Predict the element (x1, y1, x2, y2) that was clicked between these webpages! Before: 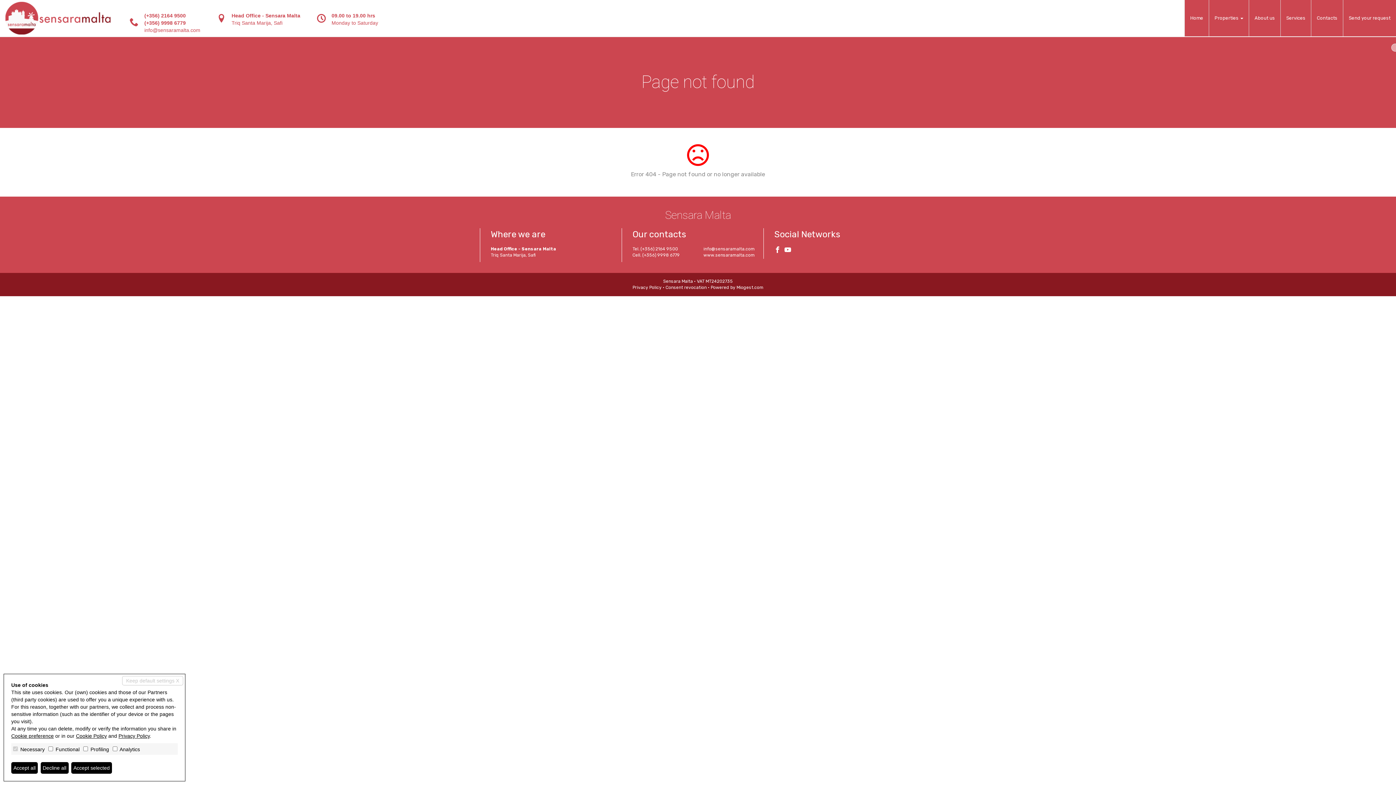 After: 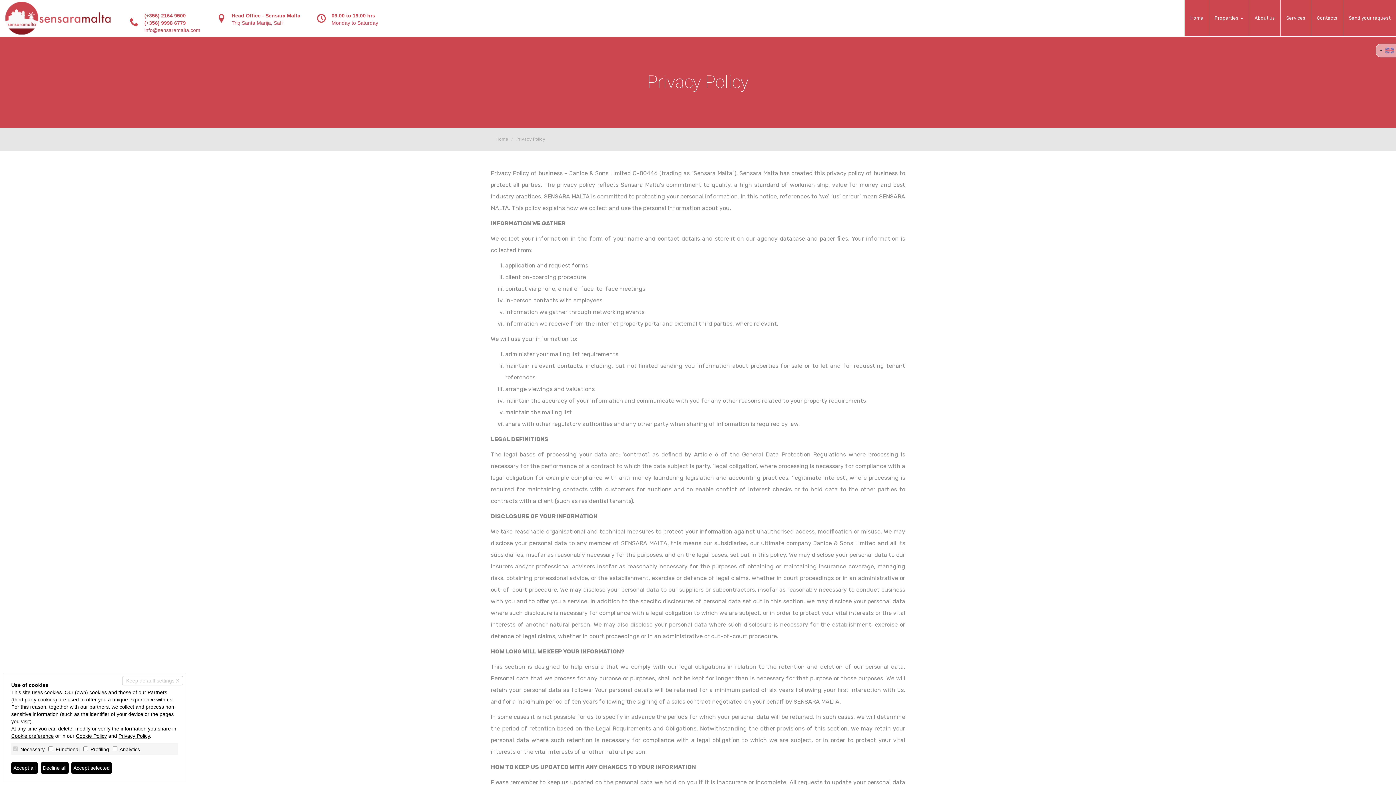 Action: label: Privacy Policy bbox: (632, 285, 661, 290)